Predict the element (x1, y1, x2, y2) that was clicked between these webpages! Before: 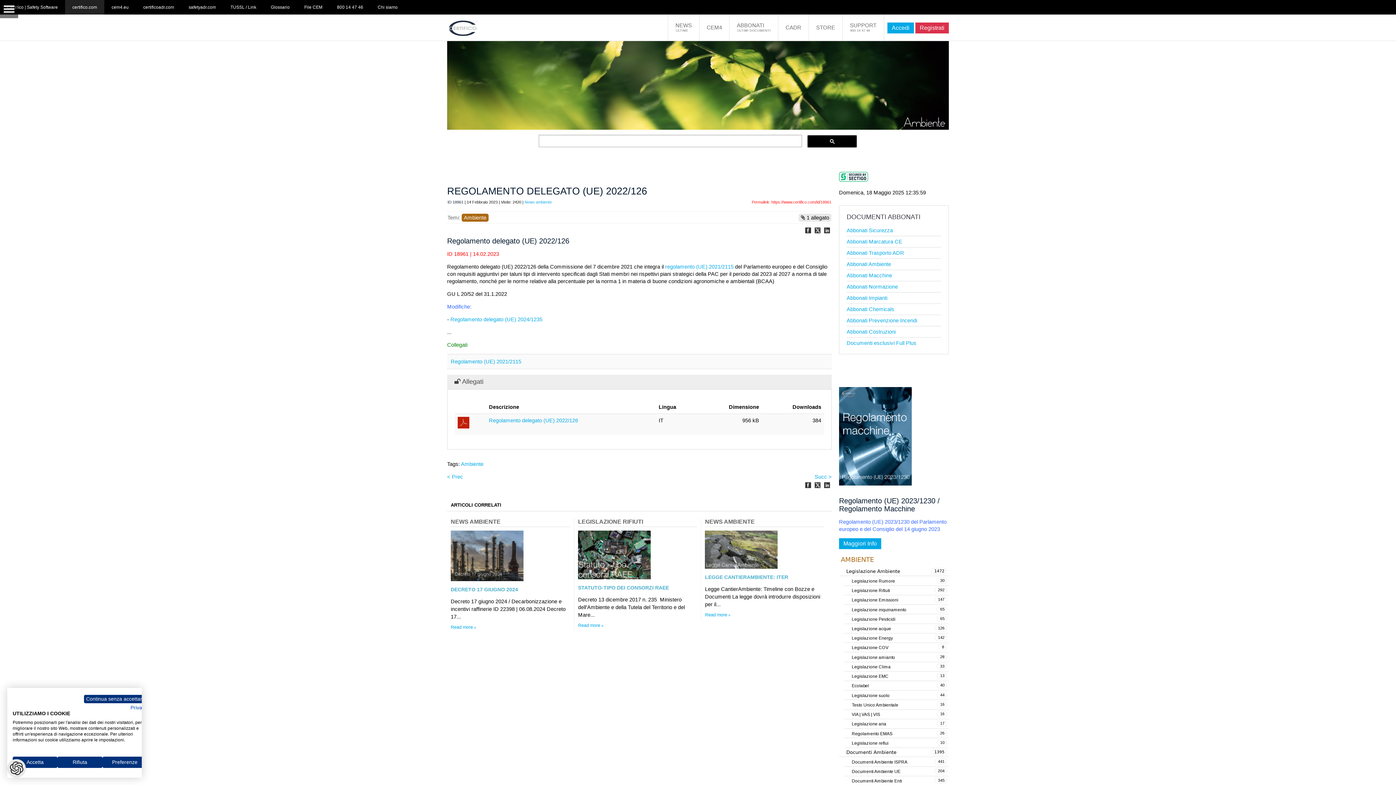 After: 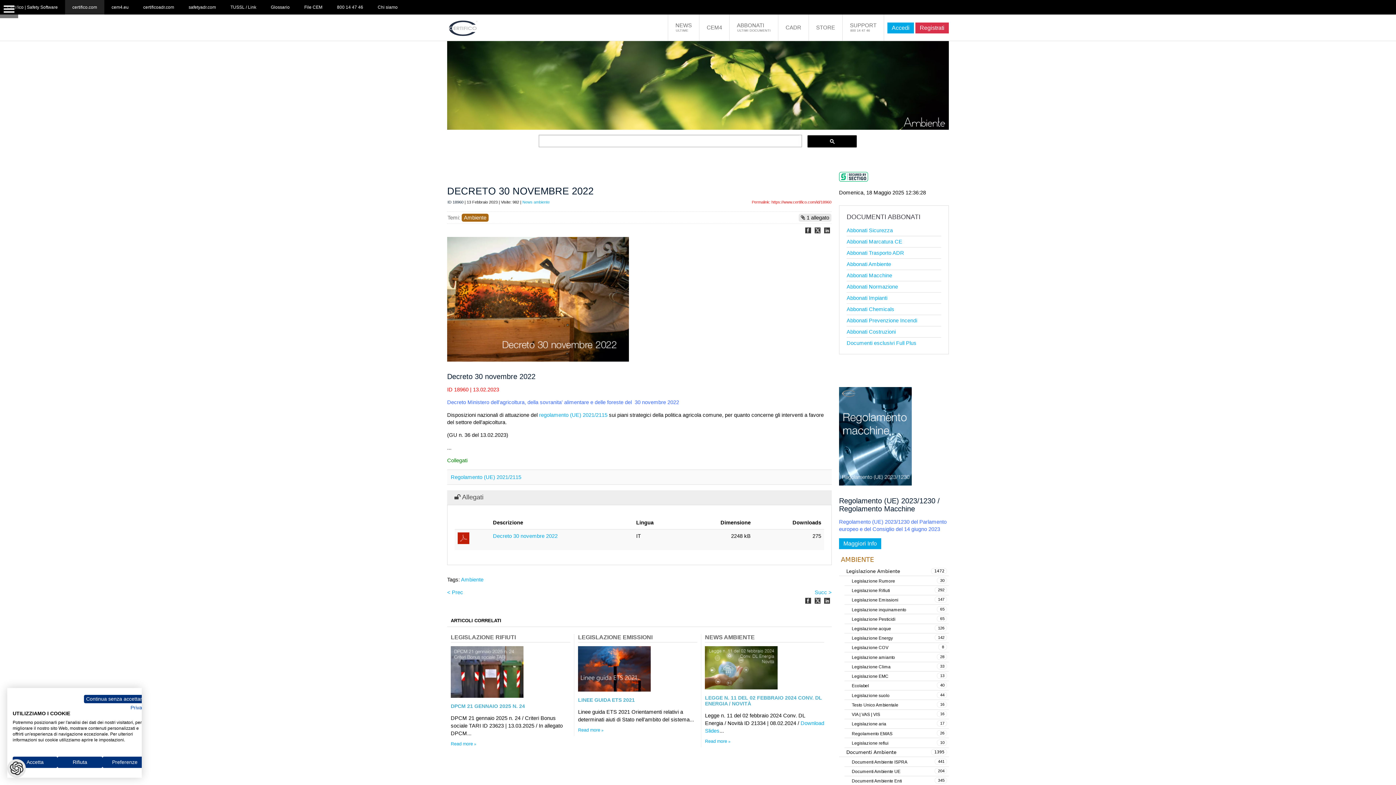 Action: label: Succ > bbox: (814, 473, 832, 480)